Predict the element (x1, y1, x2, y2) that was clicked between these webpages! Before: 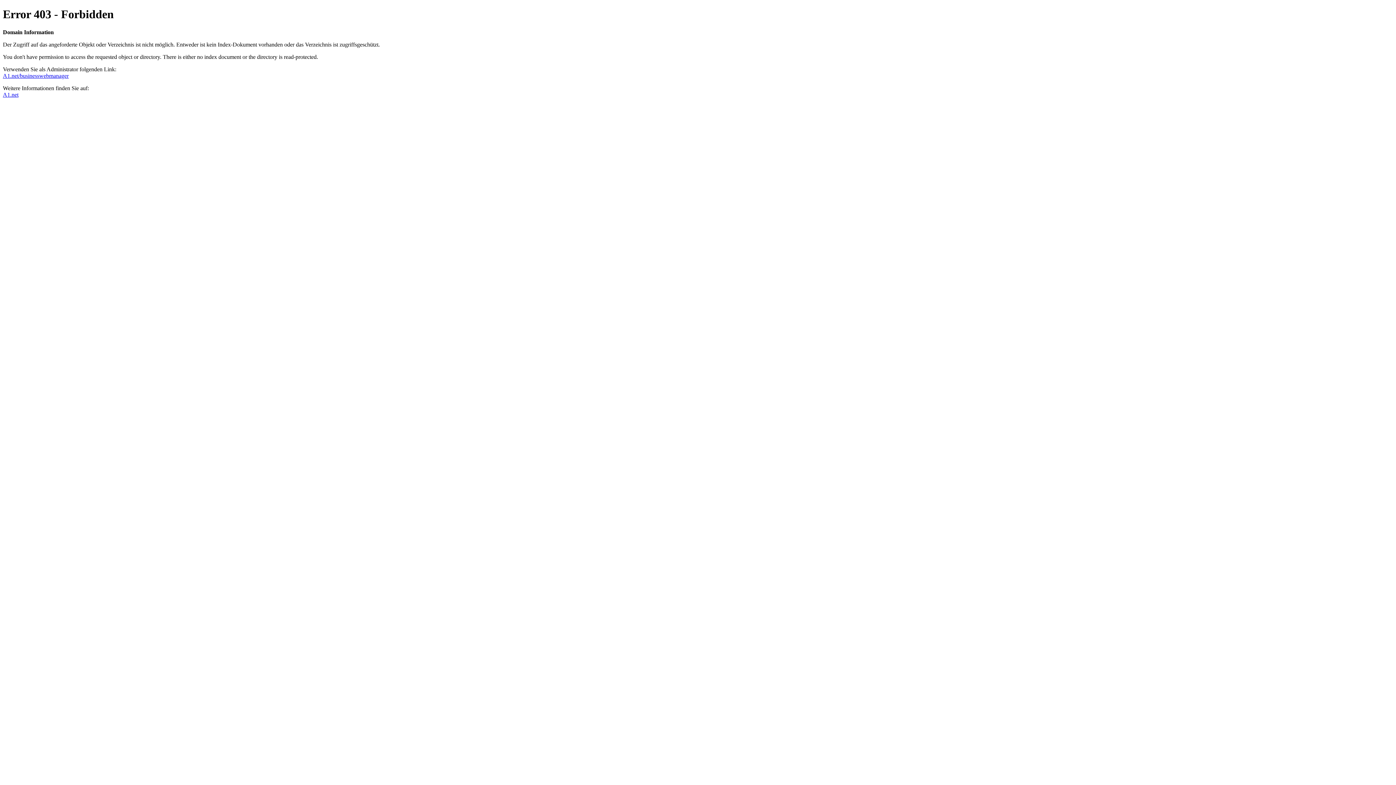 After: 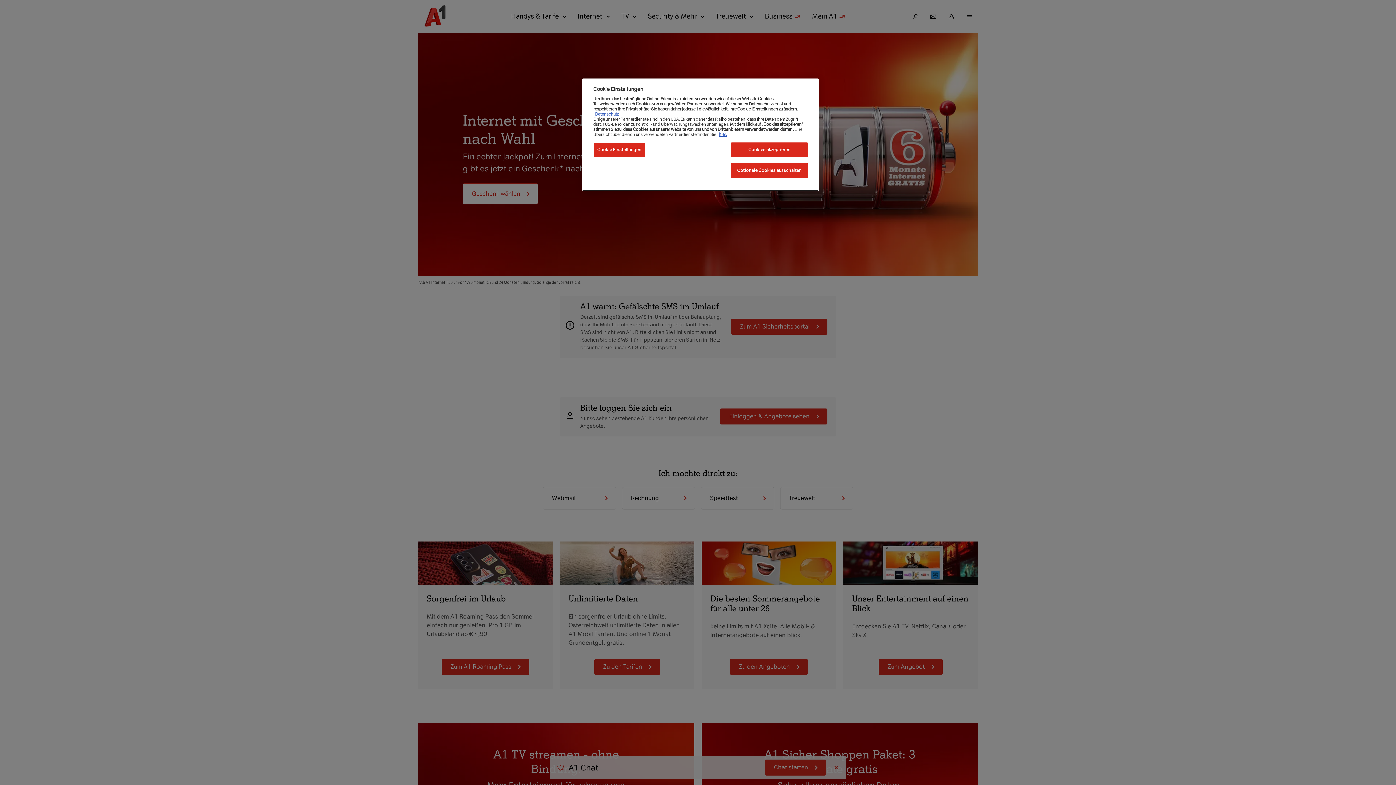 Action: label: A1.net bbox: (2, 91, 18, 97)